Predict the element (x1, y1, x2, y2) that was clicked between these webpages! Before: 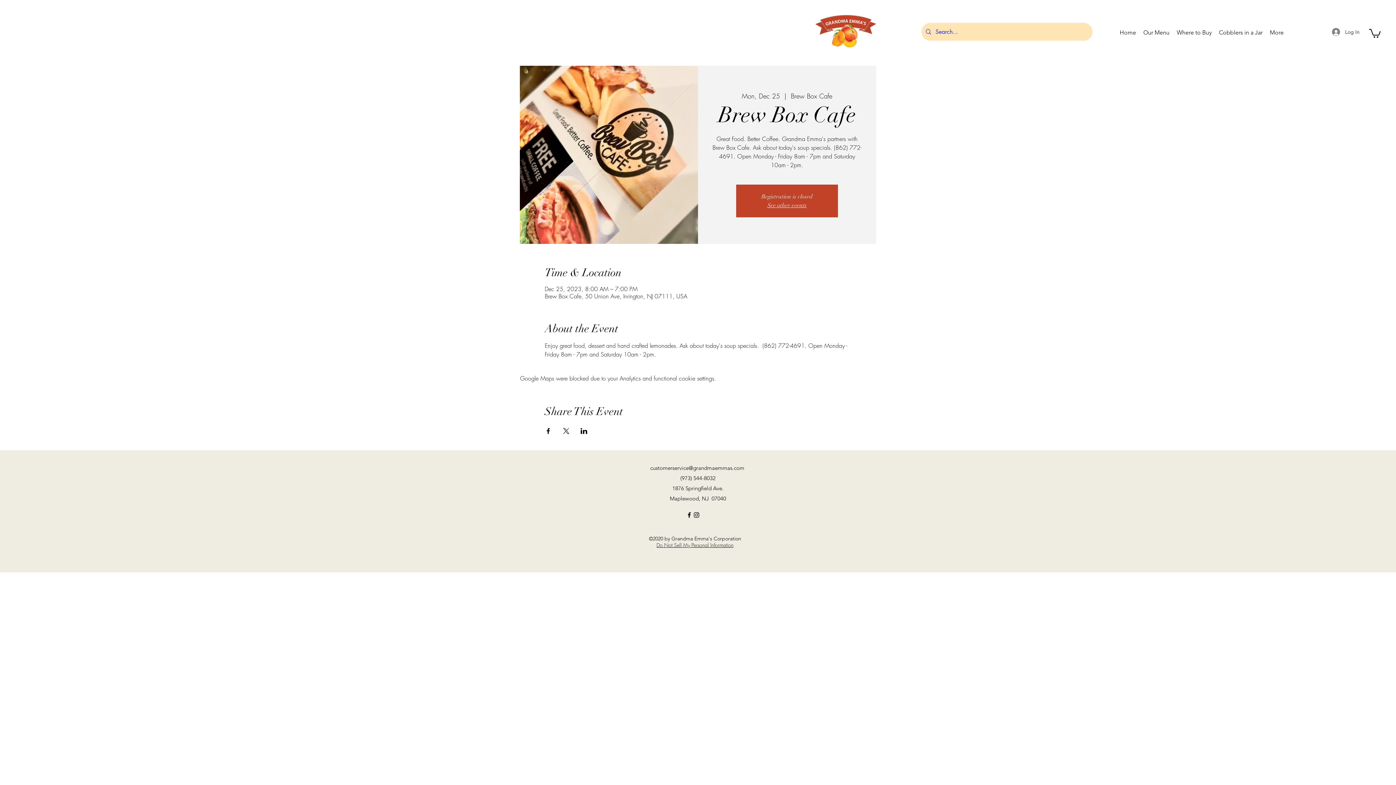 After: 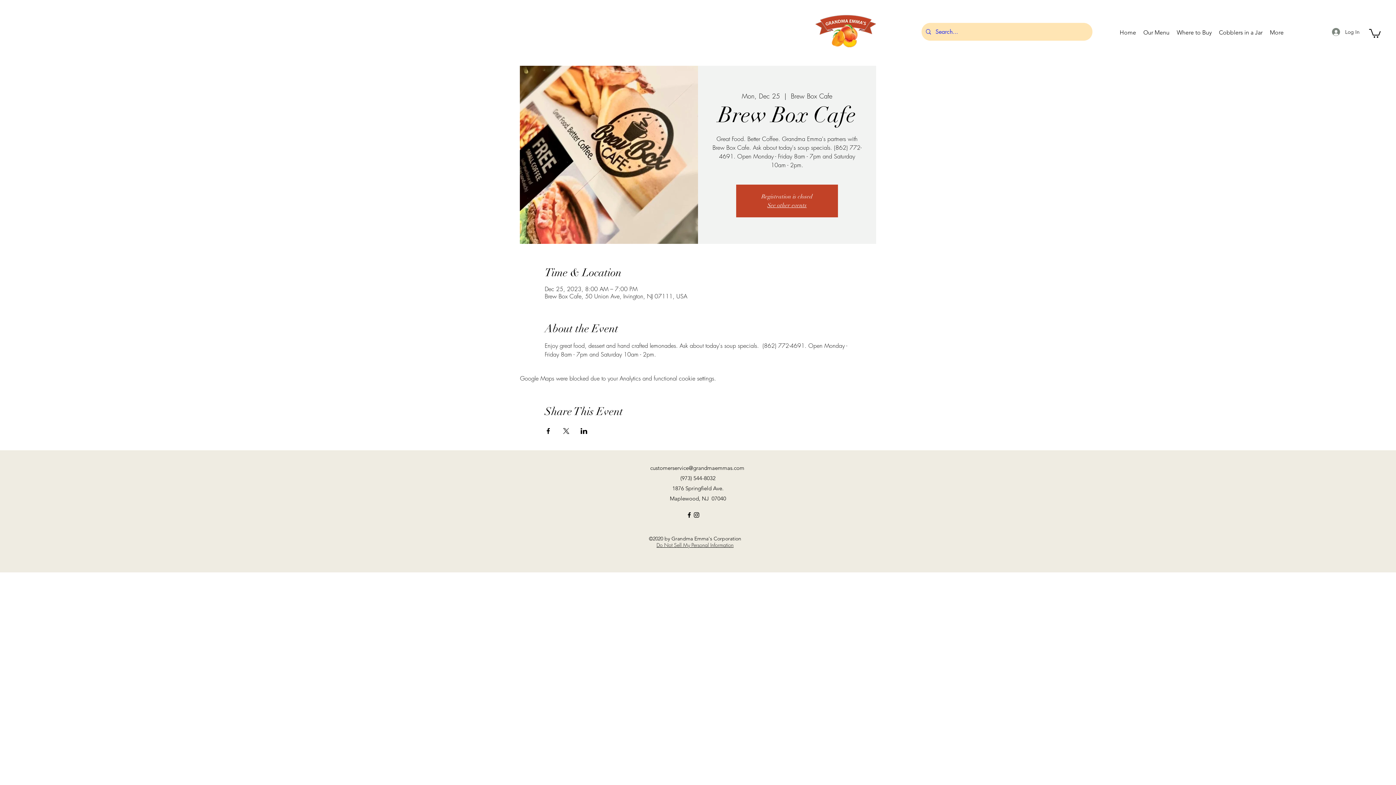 Action: label: customerservice@grandmaemmas.com bbox: (650, 464, 744, 471)